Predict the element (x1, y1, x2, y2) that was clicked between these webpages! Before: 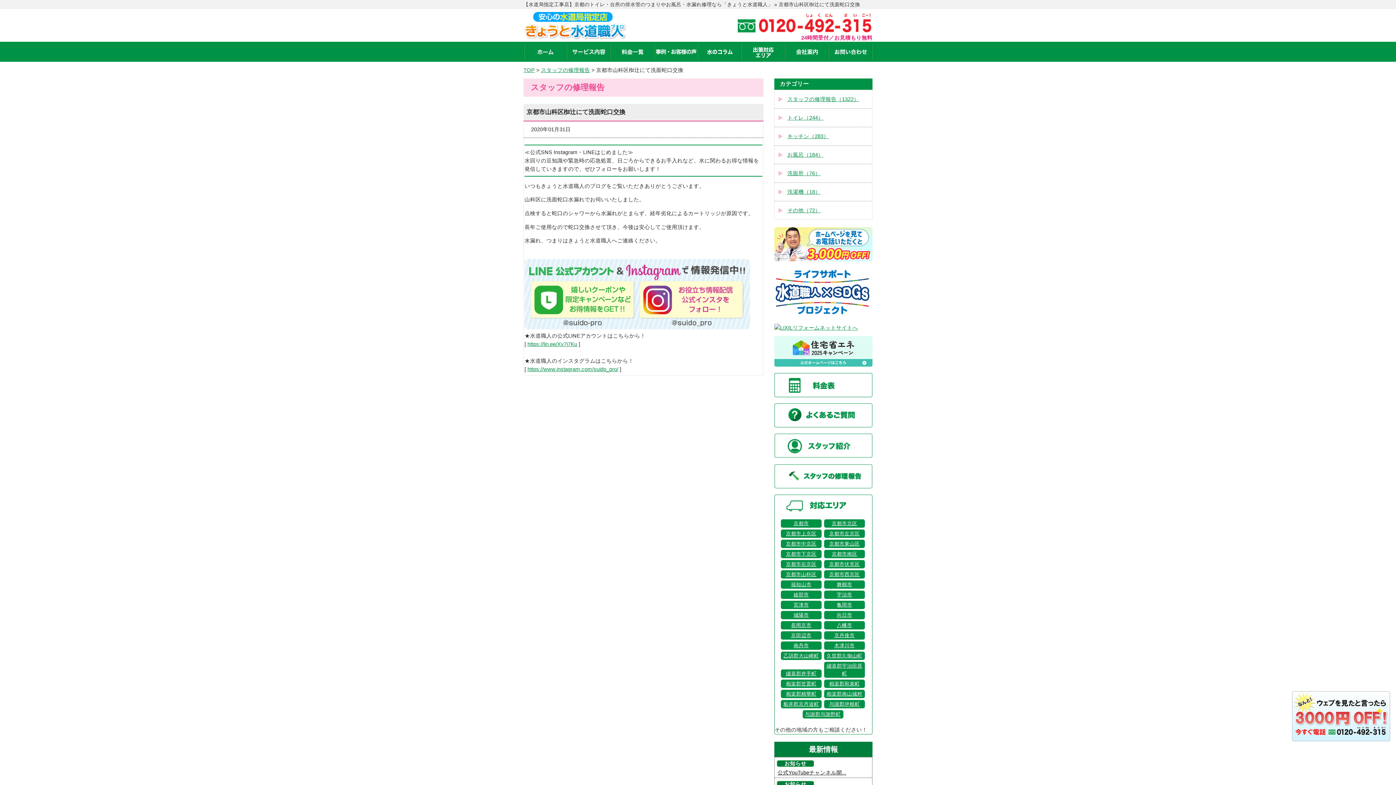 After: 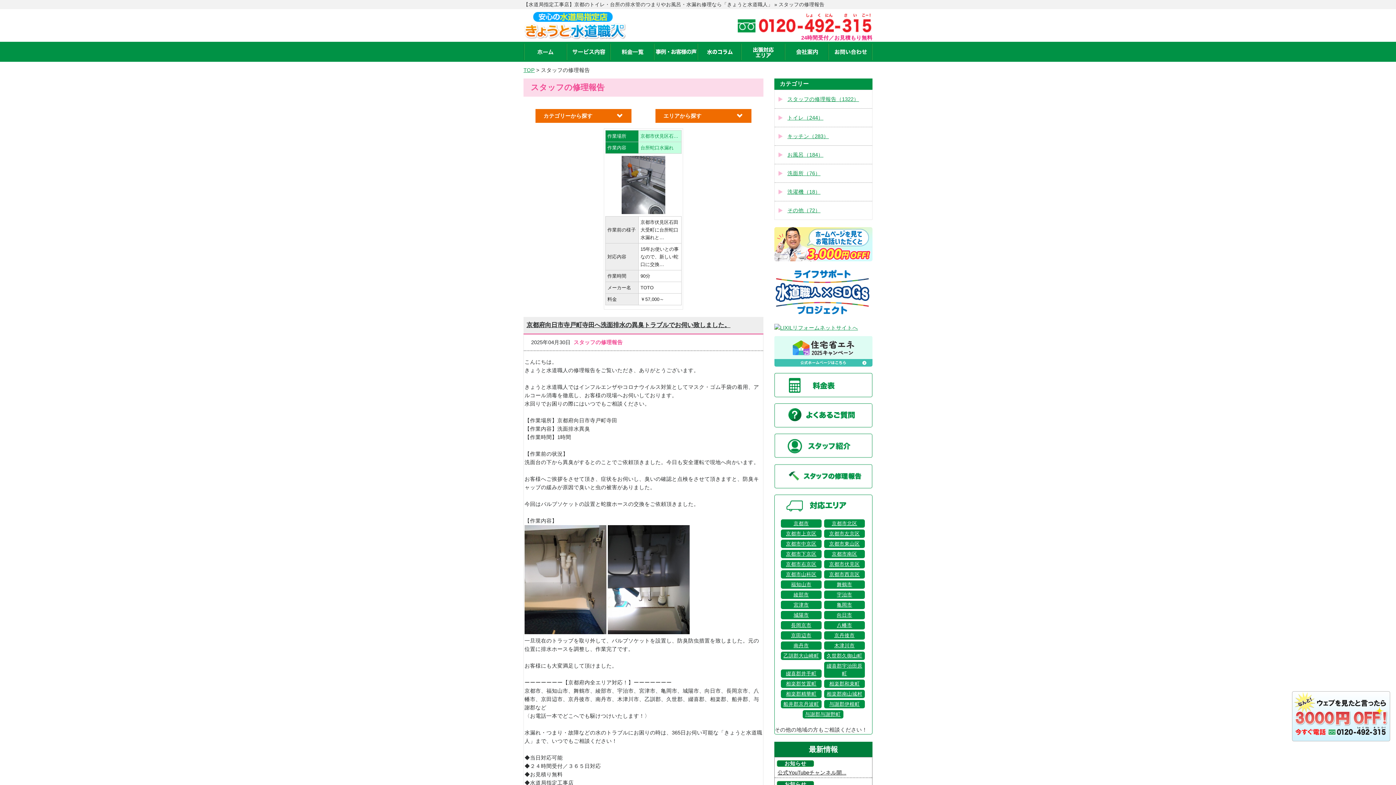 Action: bbox: (654, 41, 698, 61)